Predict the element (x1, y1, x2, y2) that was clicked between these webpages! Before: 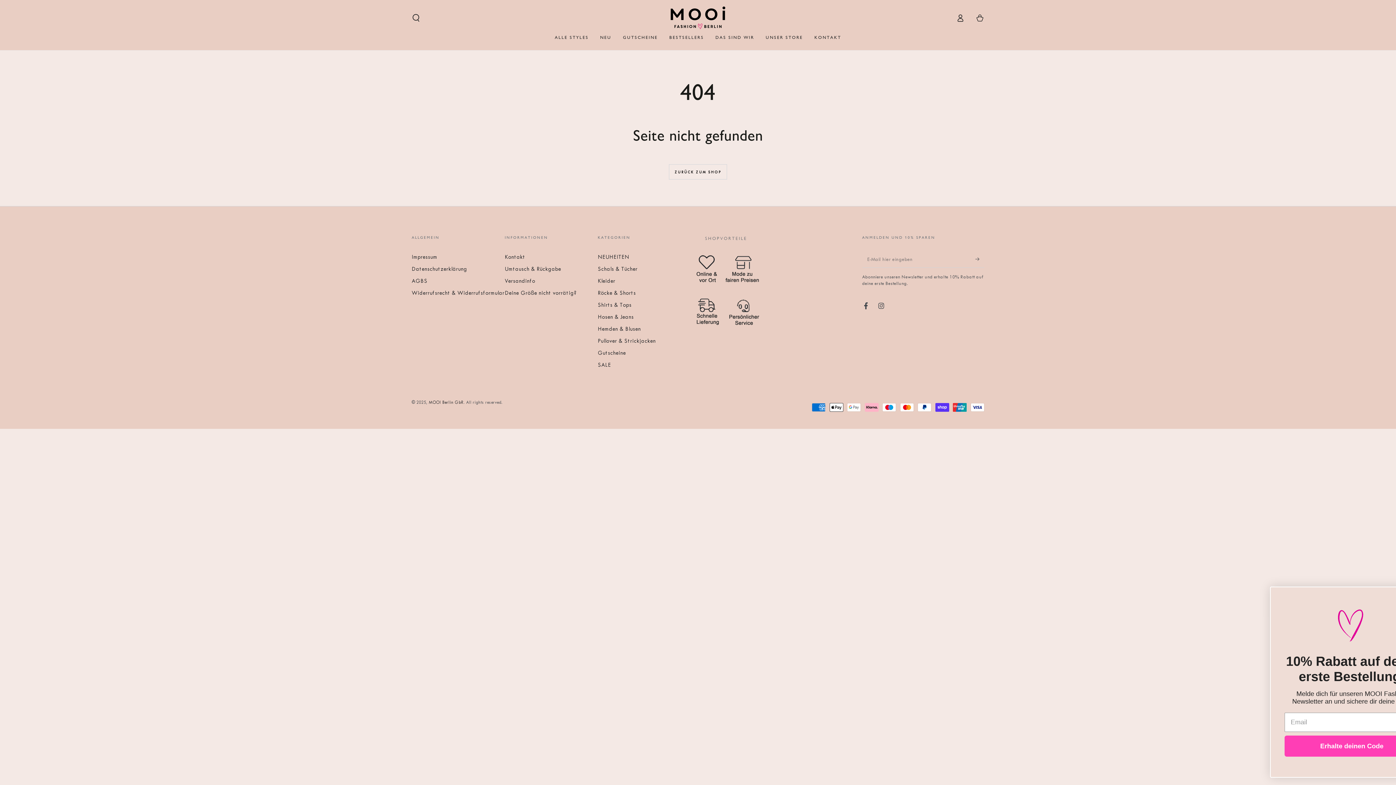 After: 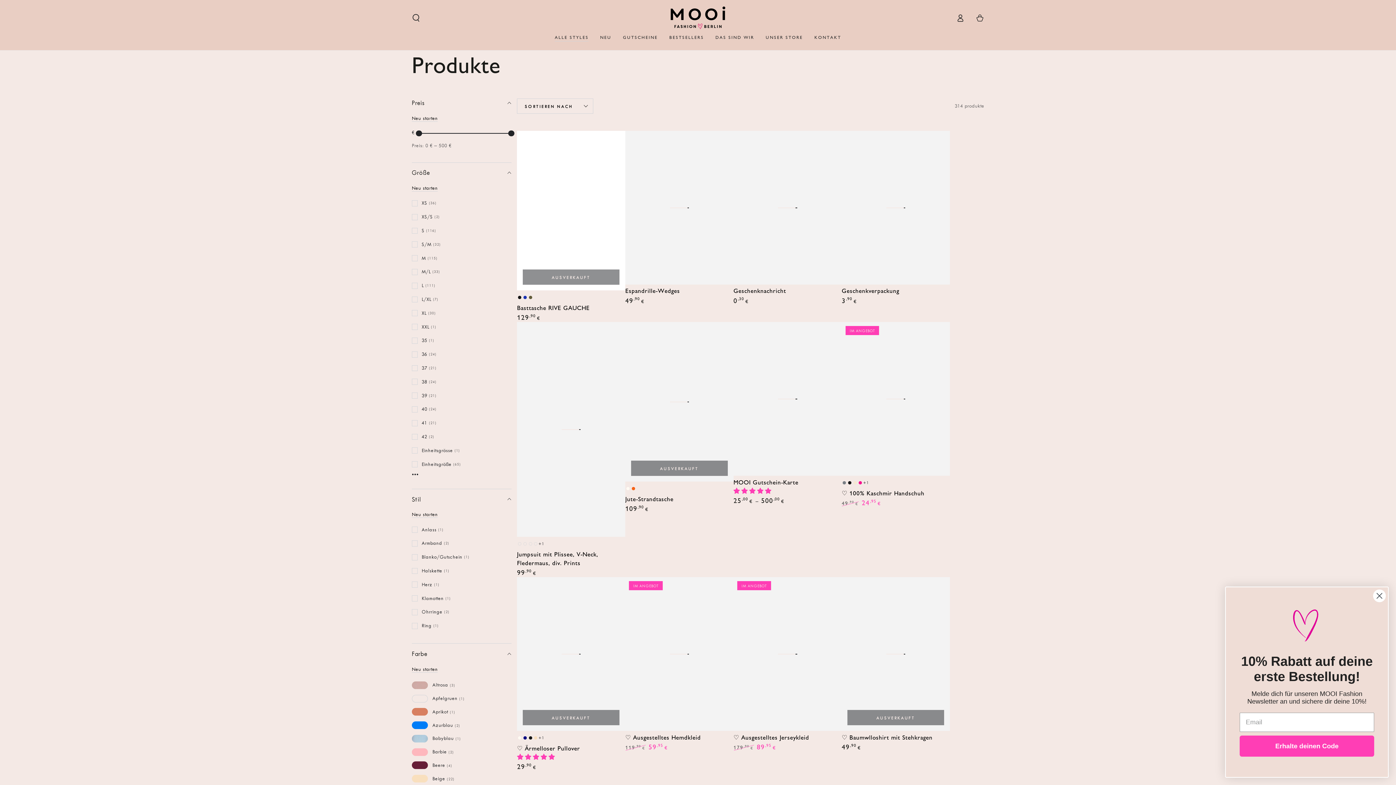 Action: label: ALLE STYLES bbox: (549, 29, 594, 45)